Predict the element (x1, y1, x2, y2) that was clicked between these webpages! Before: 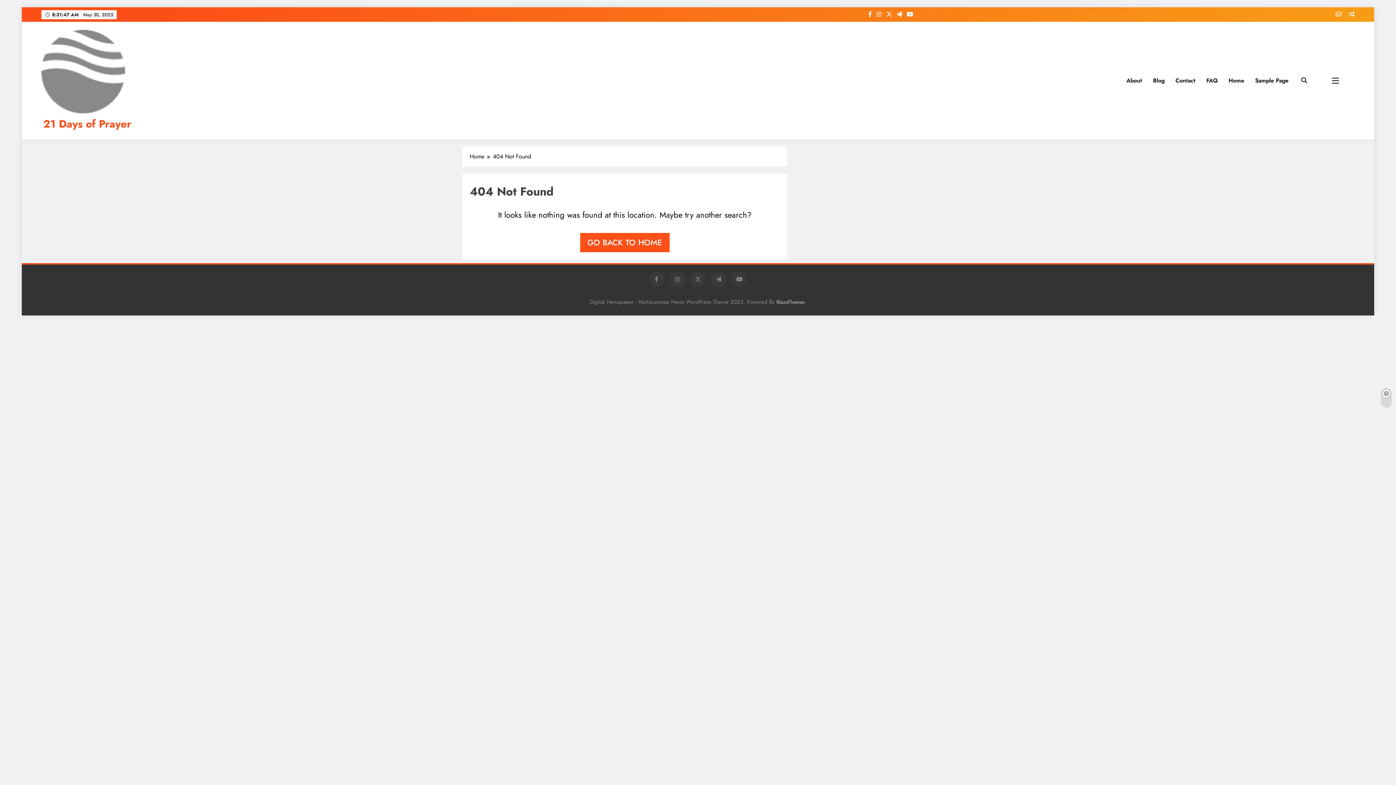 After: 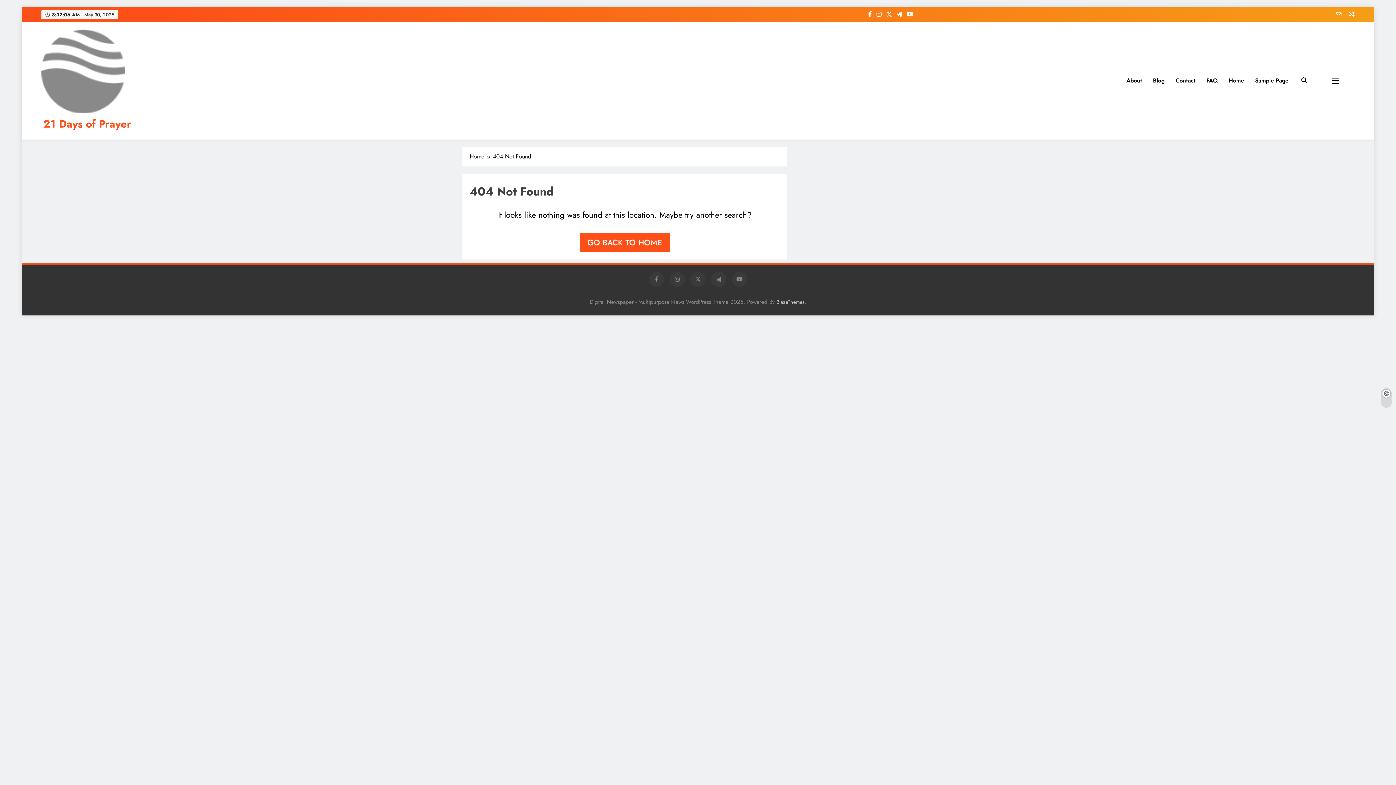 Action: bbox: (885, 10, 893, 18)